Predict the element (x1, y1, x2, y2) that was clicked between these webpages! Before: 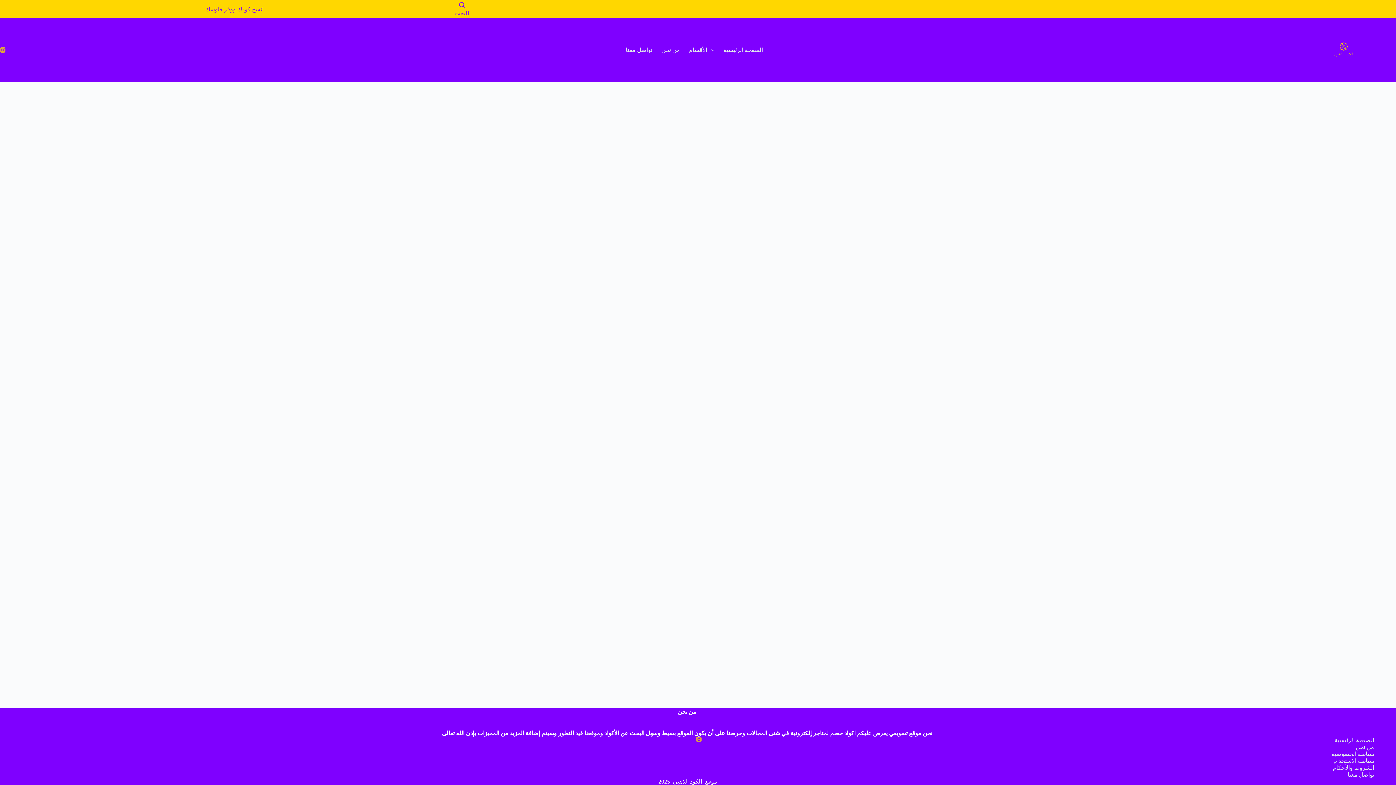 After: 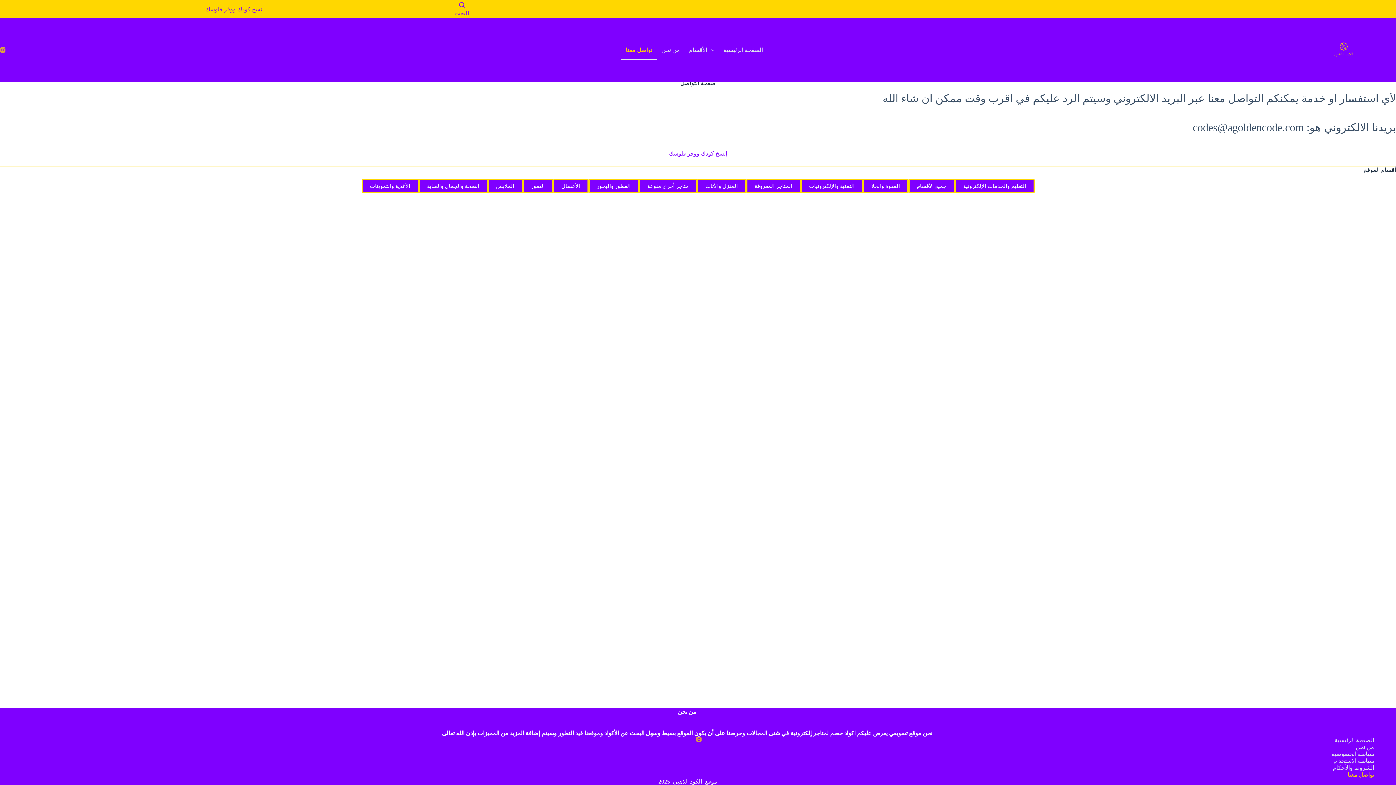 Action: bbox: (1170, 771, 1379, 778) label: تواصل معنا